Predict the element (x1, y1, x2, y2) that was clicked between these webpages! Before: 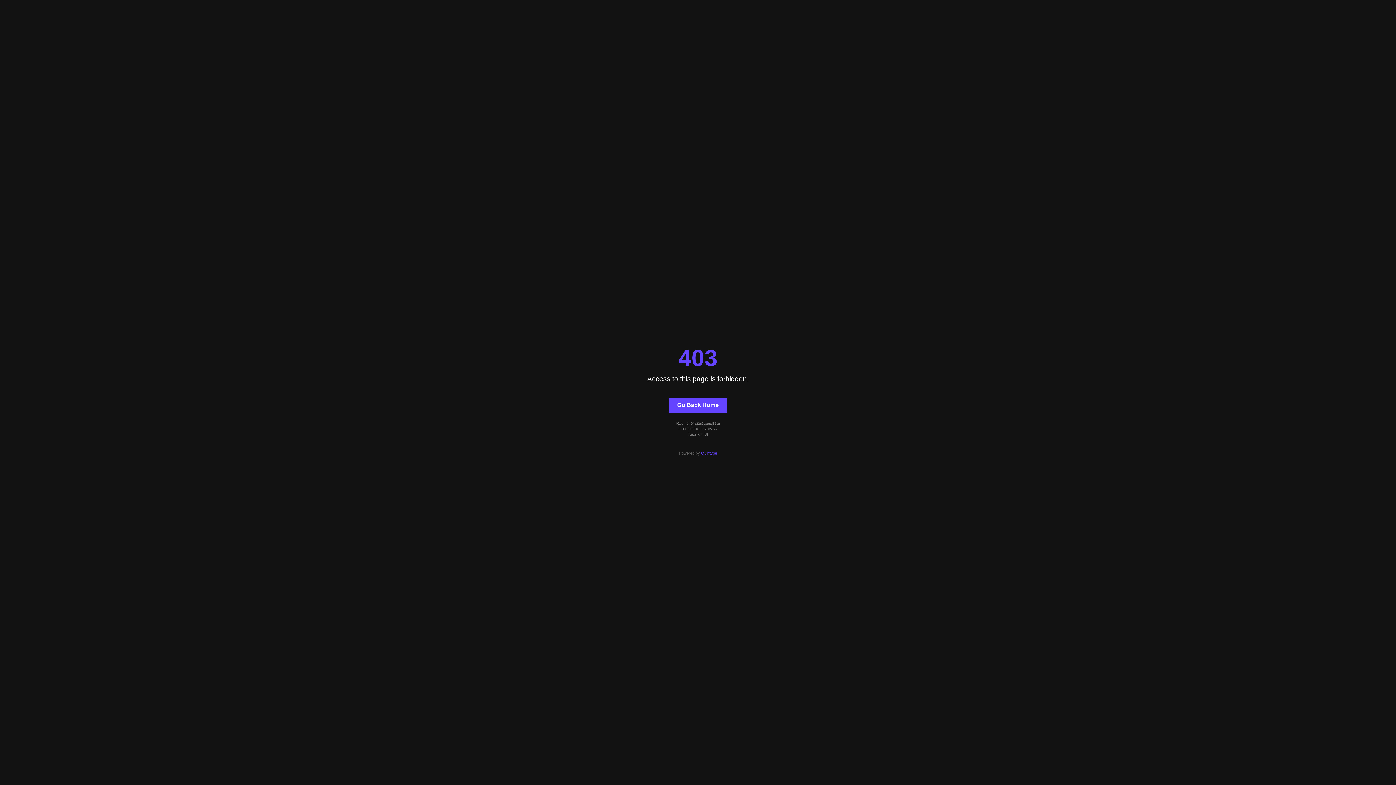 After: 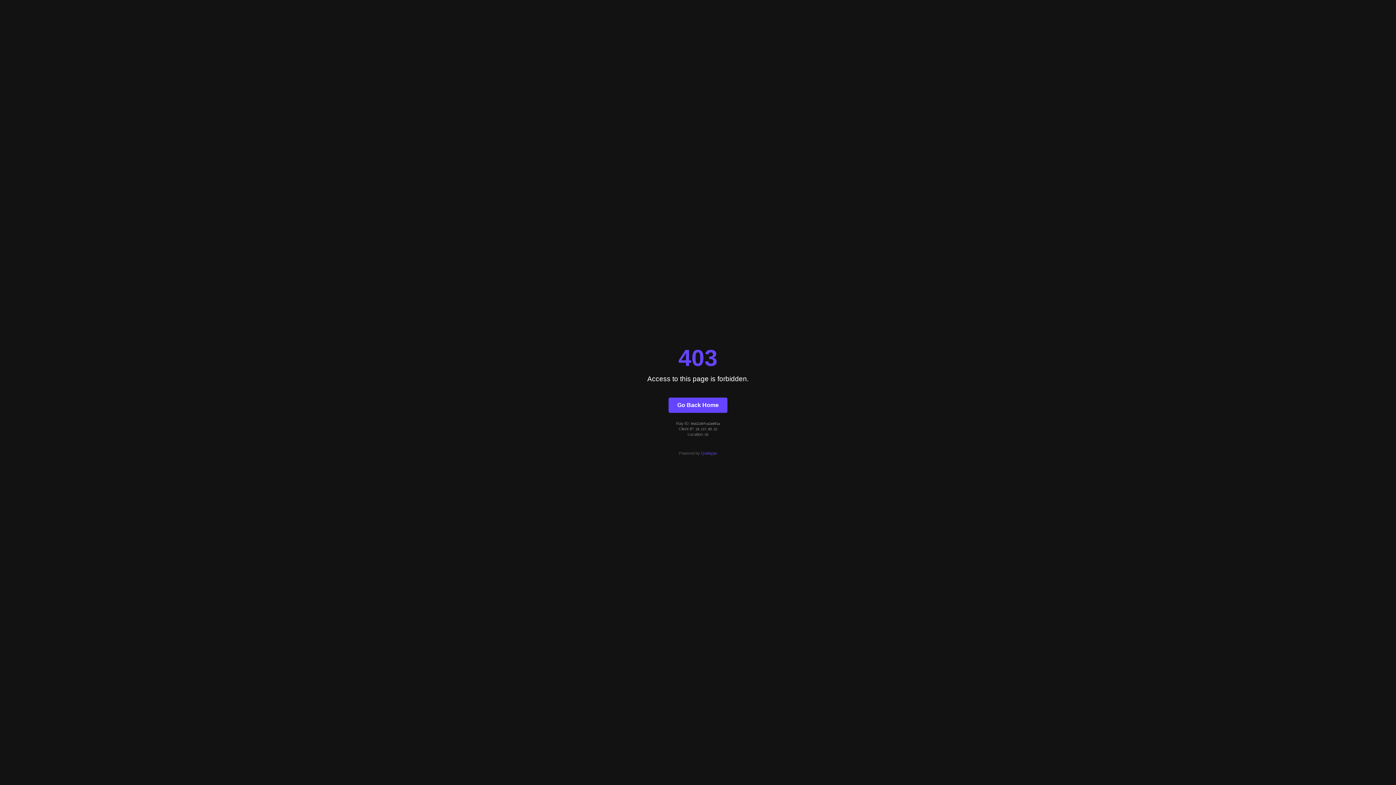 Action: bbox: (668, 397, 727, 412) label: Go Back Home